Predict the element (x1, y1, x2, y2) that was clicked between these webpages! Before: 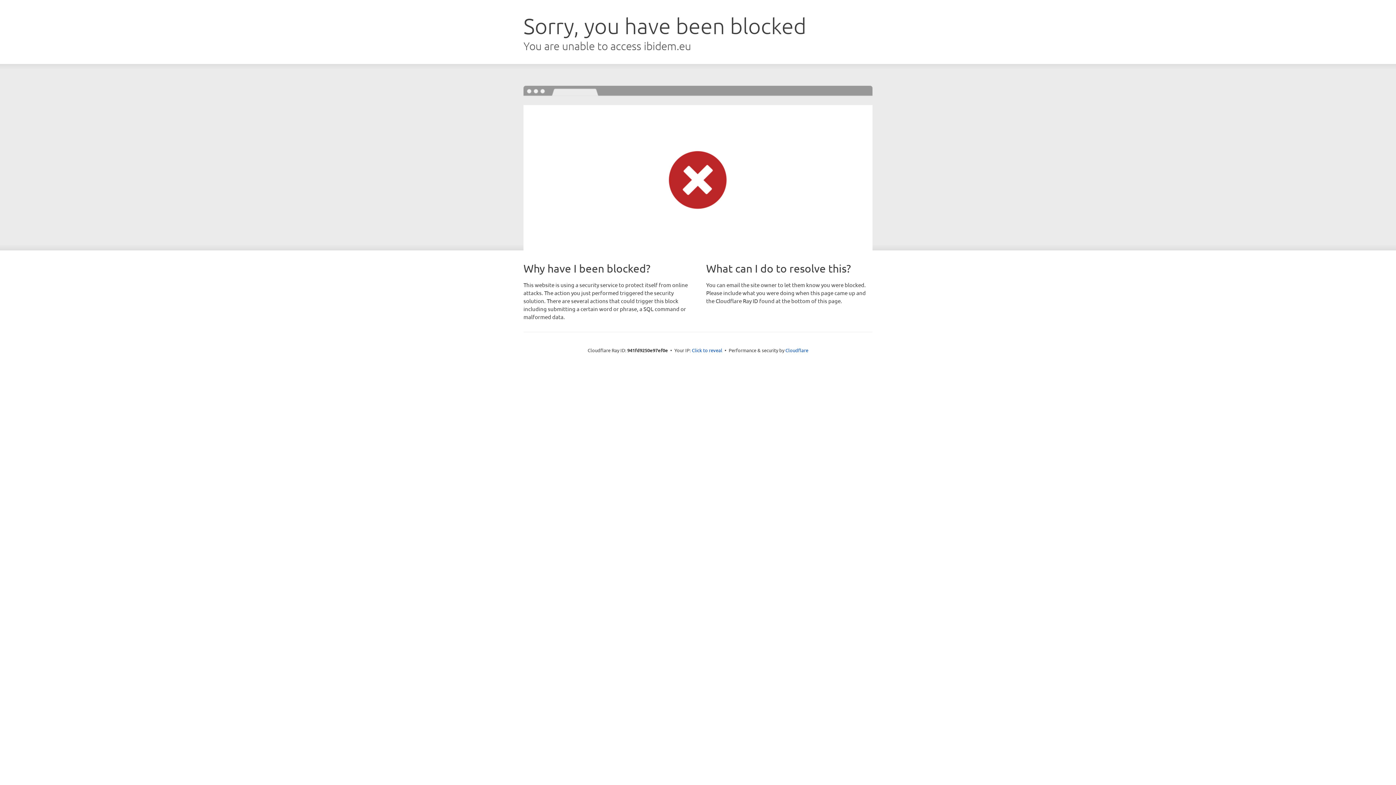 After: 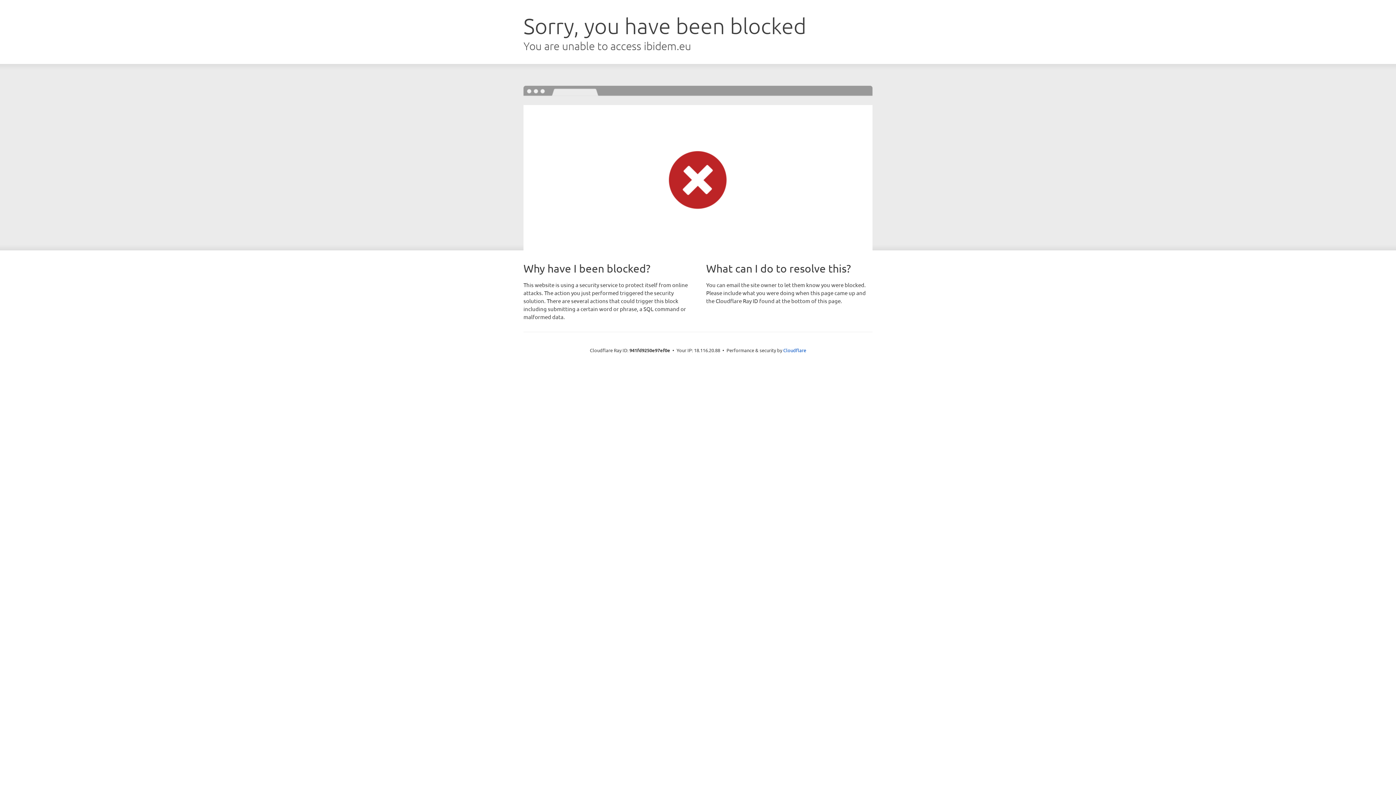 Action: label: Click to reveal bbox: (692, 346, 722, 353)